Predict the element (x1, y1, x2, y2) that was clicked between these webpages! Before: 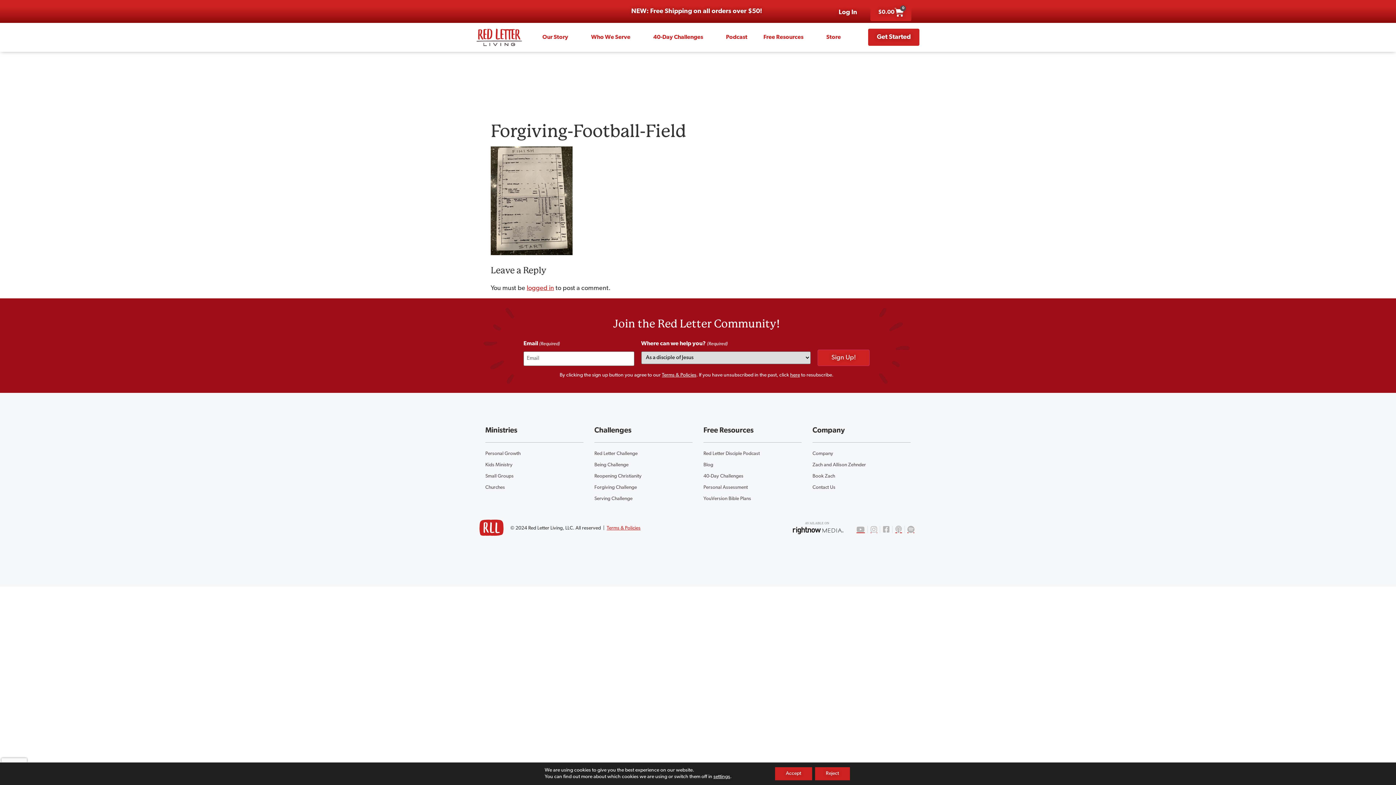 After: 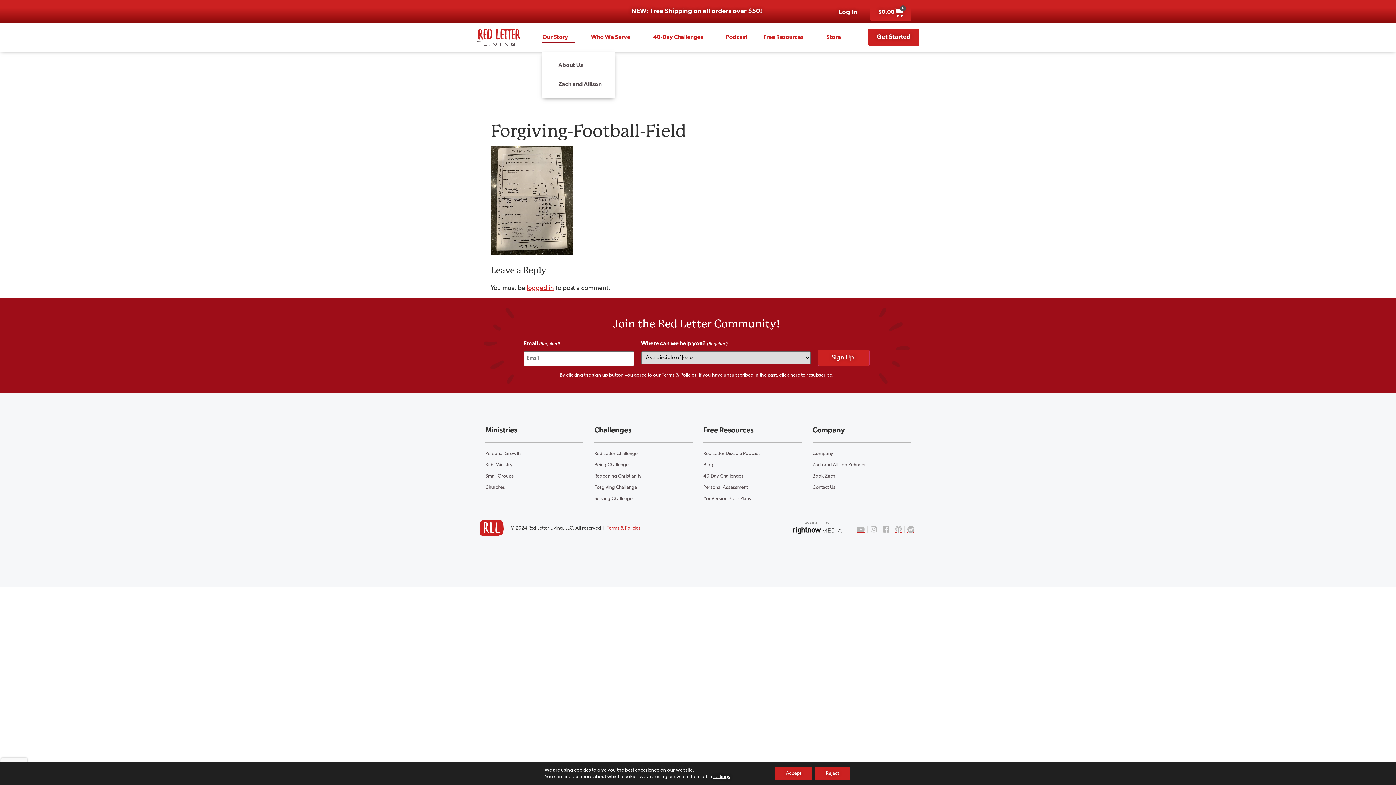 Action: label: Our Story bbox: (542, 31, 575, 42)